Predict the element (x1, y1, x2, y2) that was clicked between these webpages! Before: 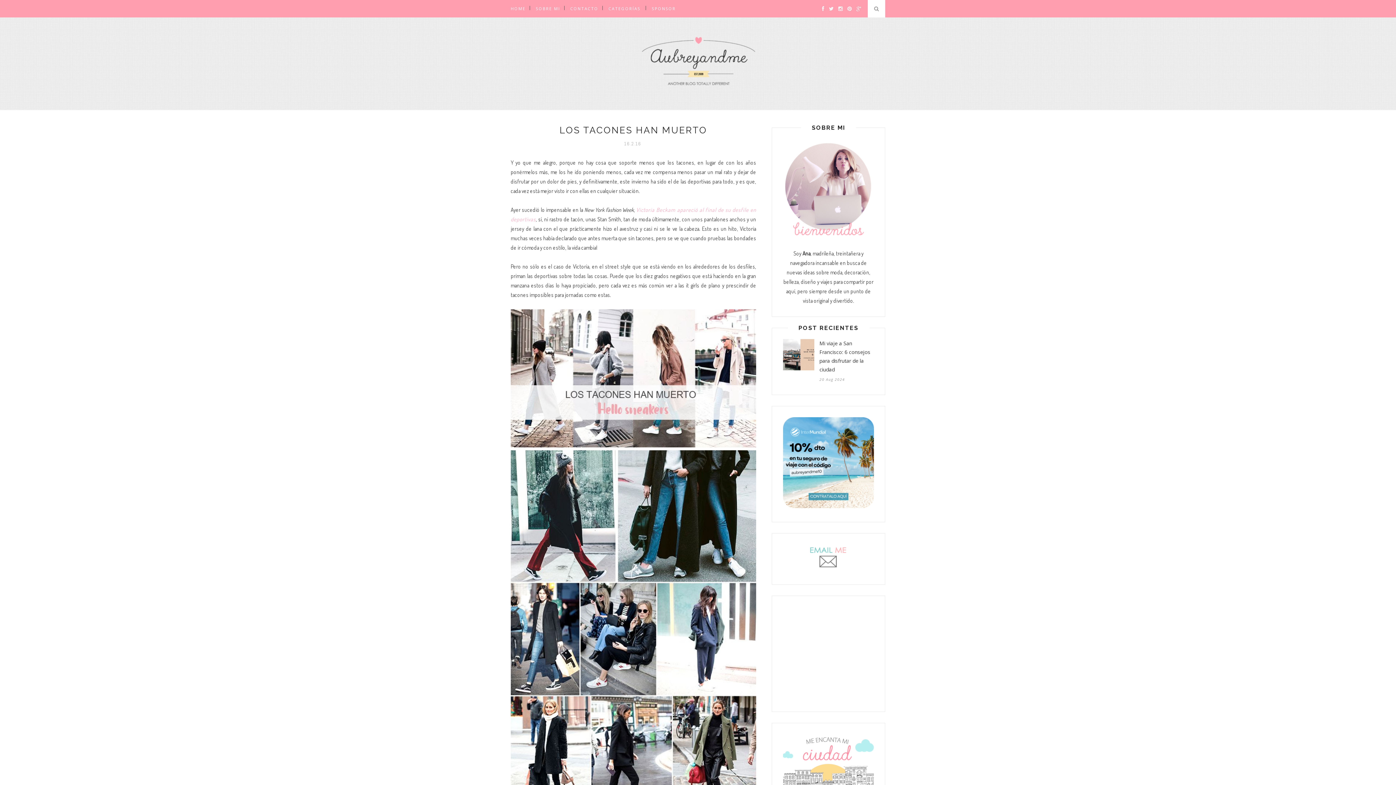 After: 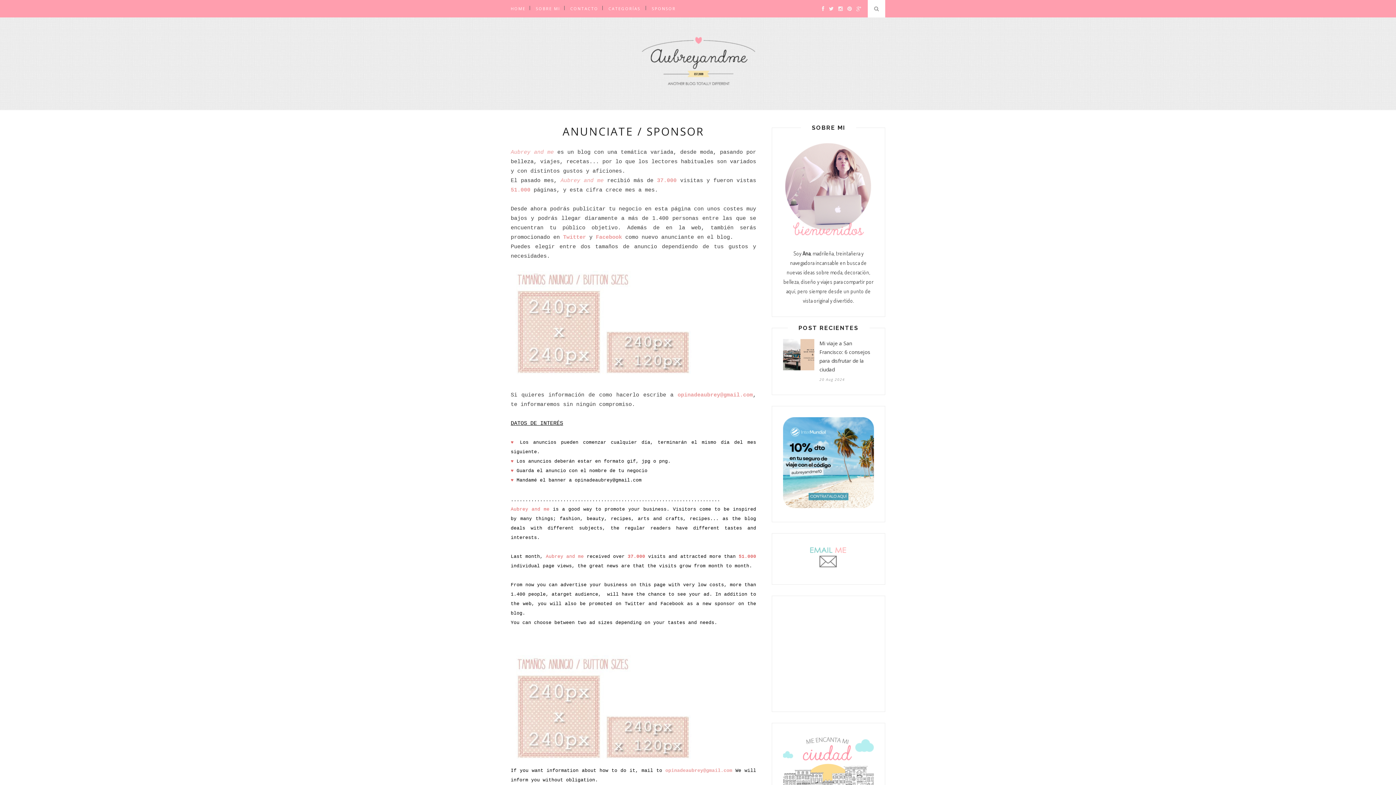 Action: label: SPONSOR bbox: (652, 0, 676, 17)